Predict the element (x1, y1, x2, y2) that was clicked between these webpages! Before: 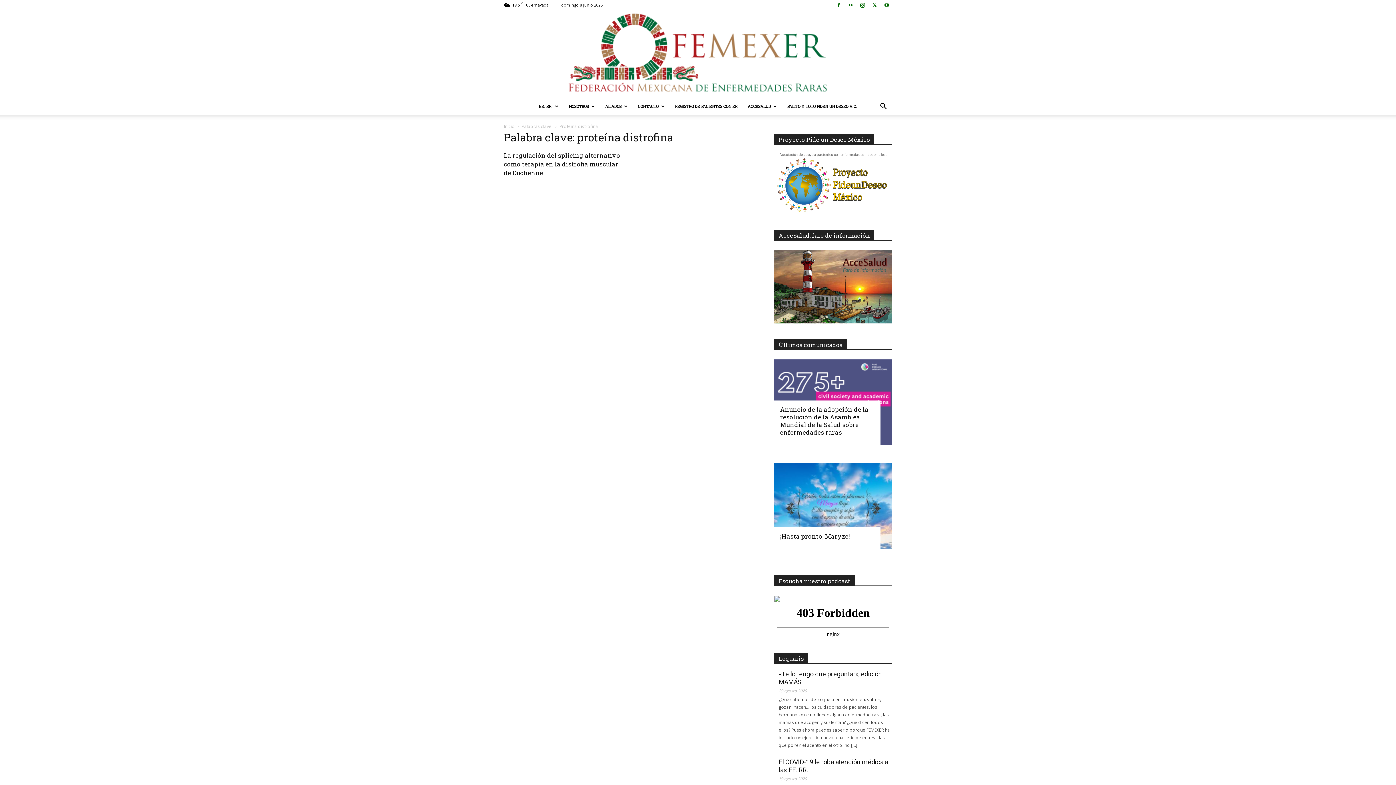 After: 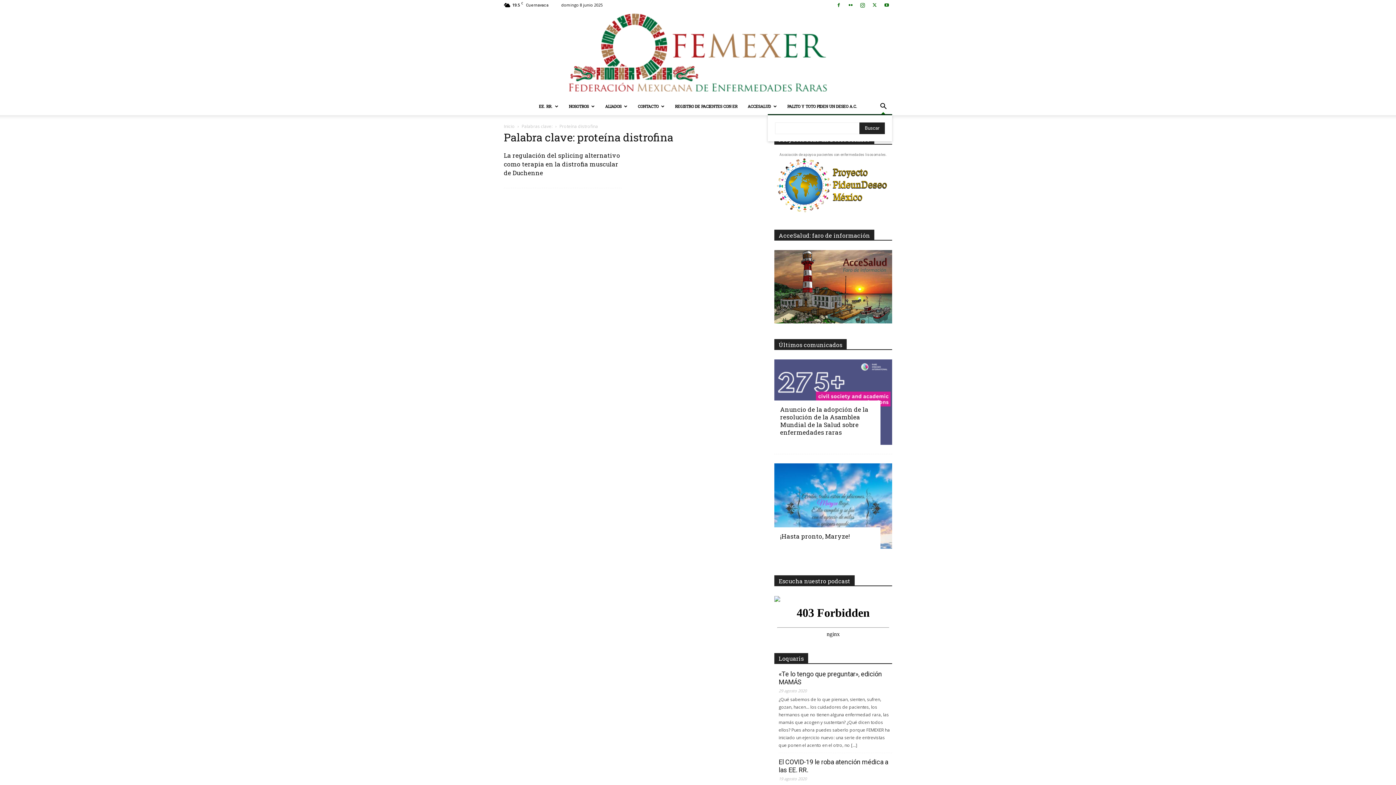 Action: bbox: (874, 103, 892, 110) label: Search